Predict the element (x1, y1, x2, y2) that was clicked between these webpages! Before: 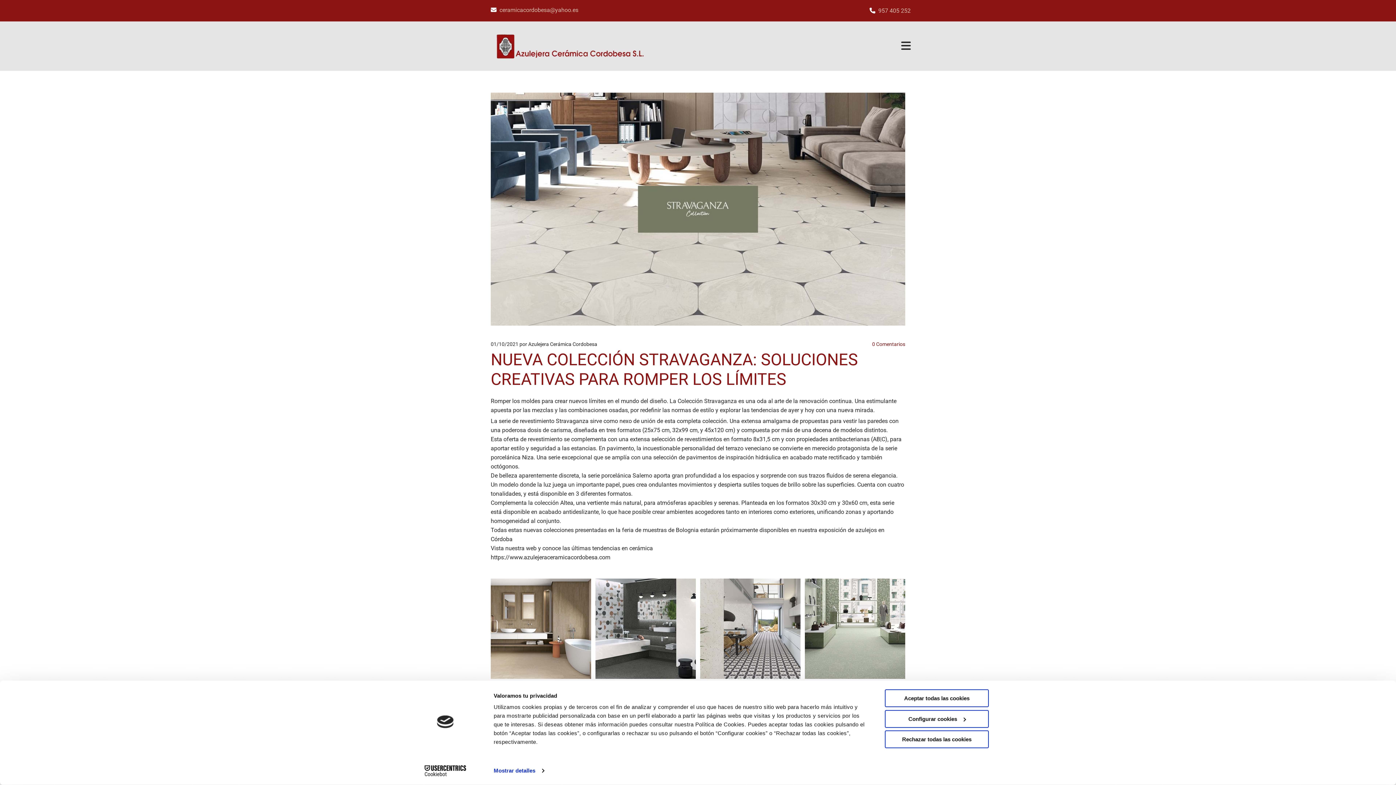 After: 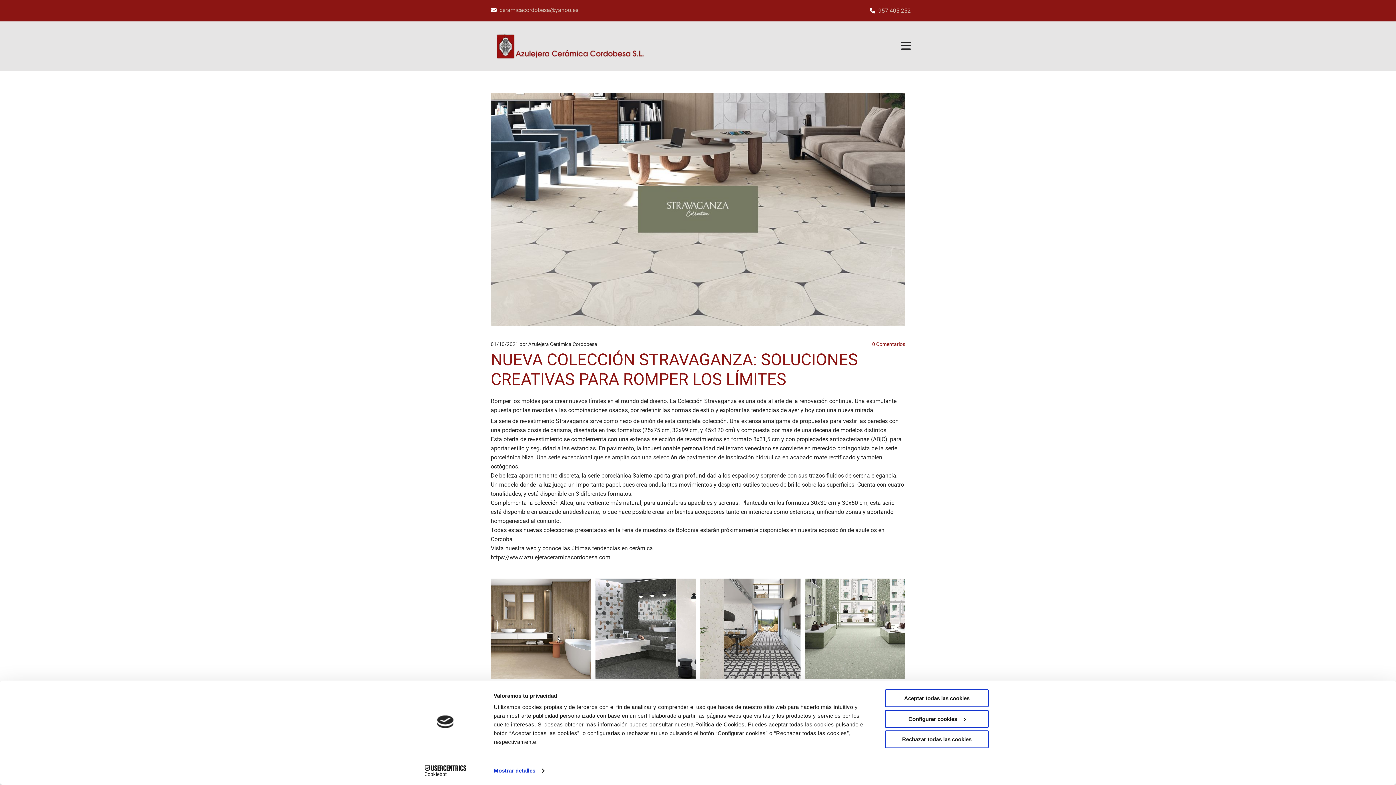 Action: label: Cookiebot - opens in a new window bbox: (413, 765, 477, 776)